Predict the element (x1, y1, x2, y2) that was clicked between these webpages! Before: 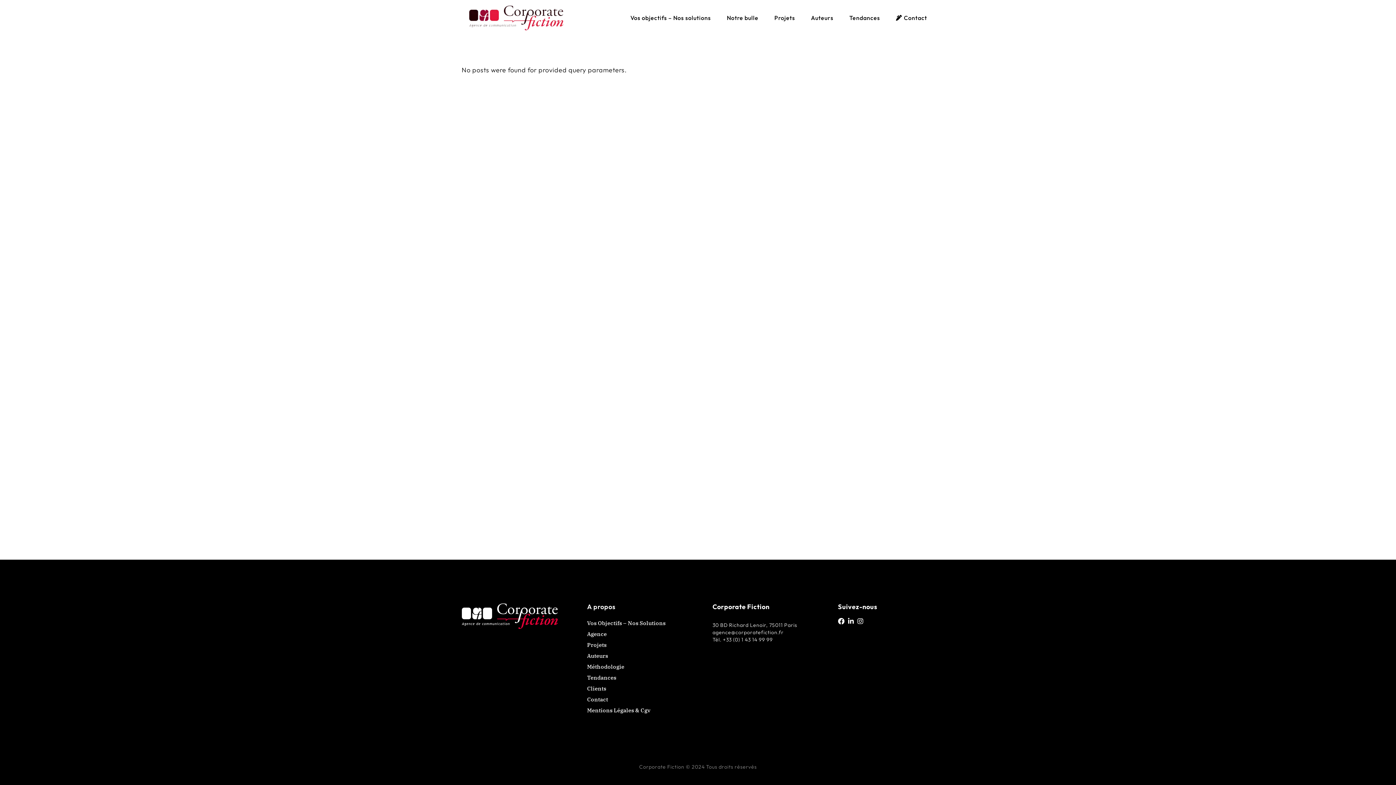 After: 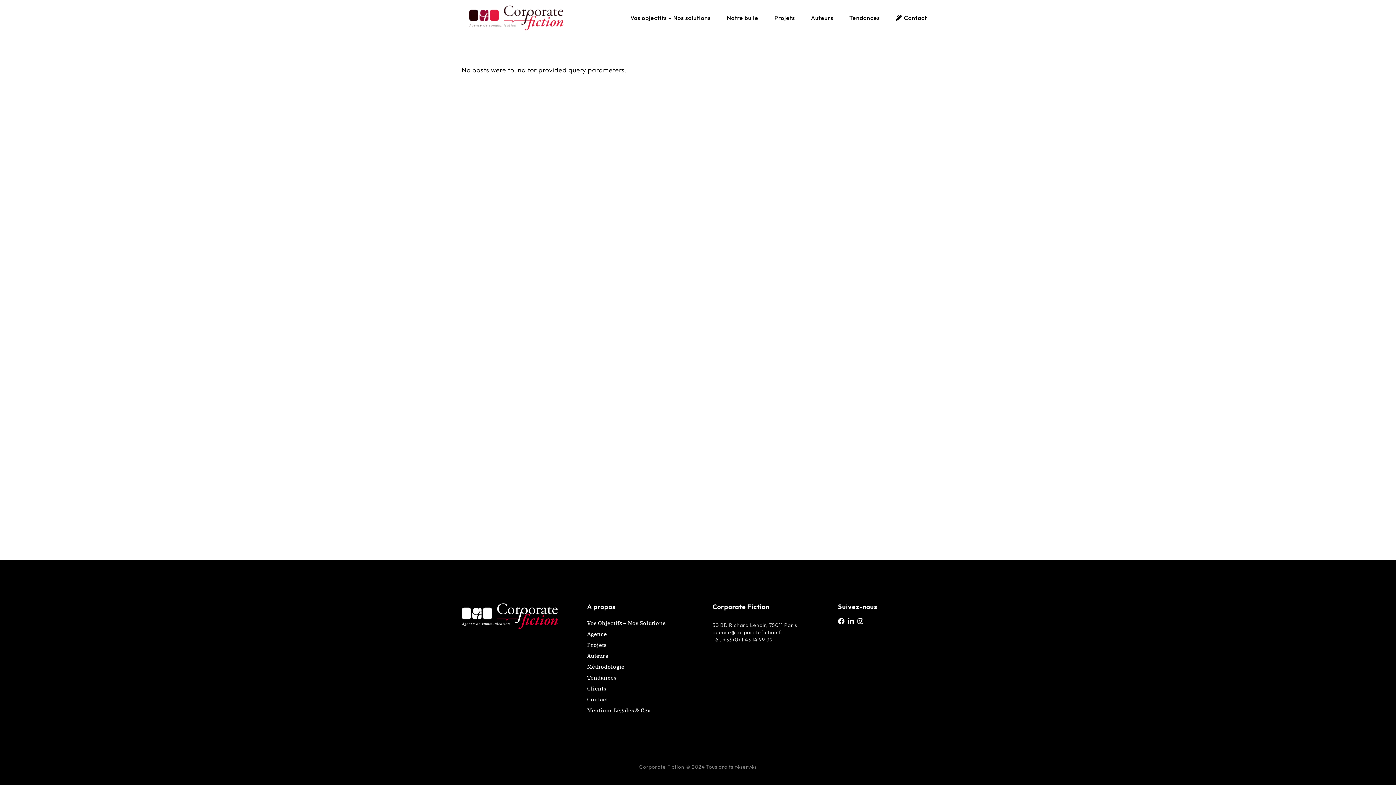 Action: bbox: (838, 618, 844, 624)